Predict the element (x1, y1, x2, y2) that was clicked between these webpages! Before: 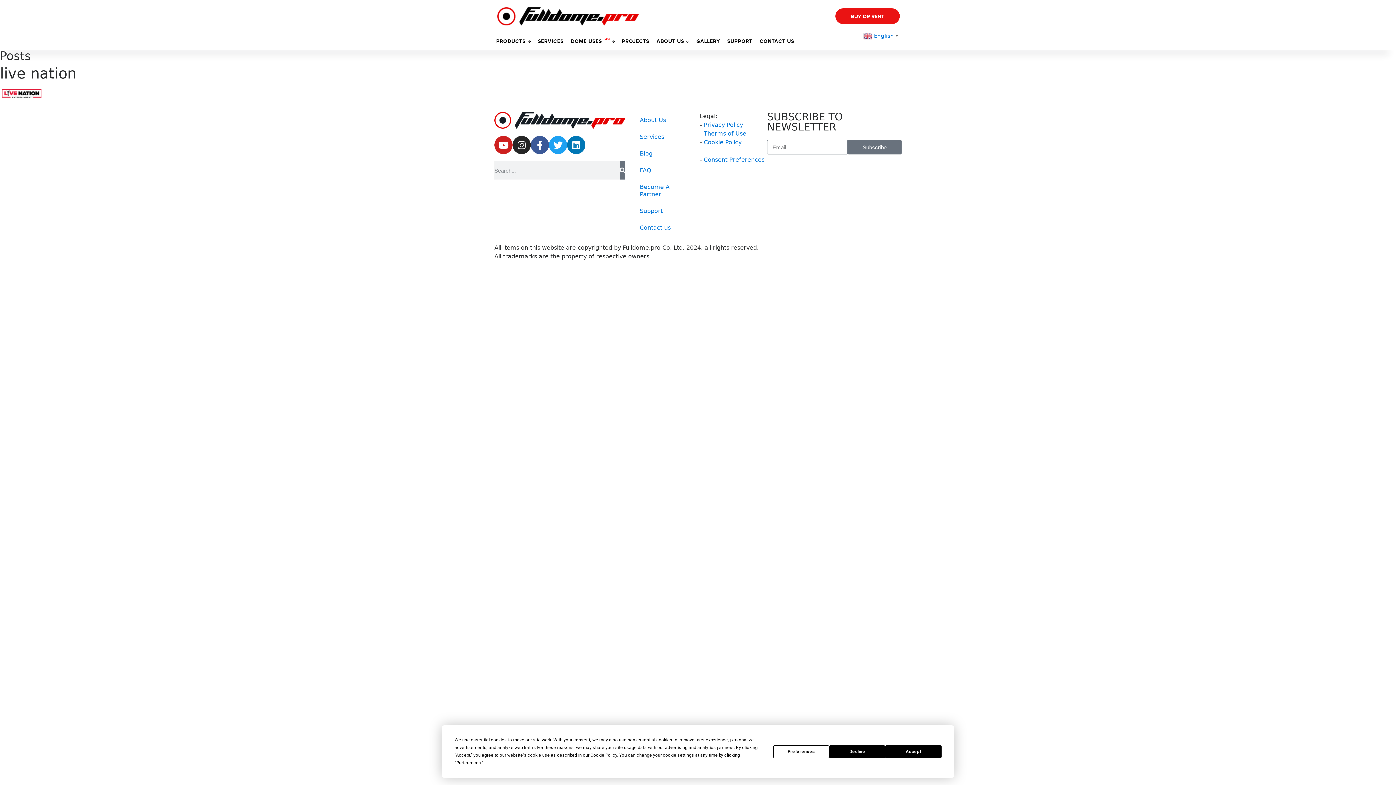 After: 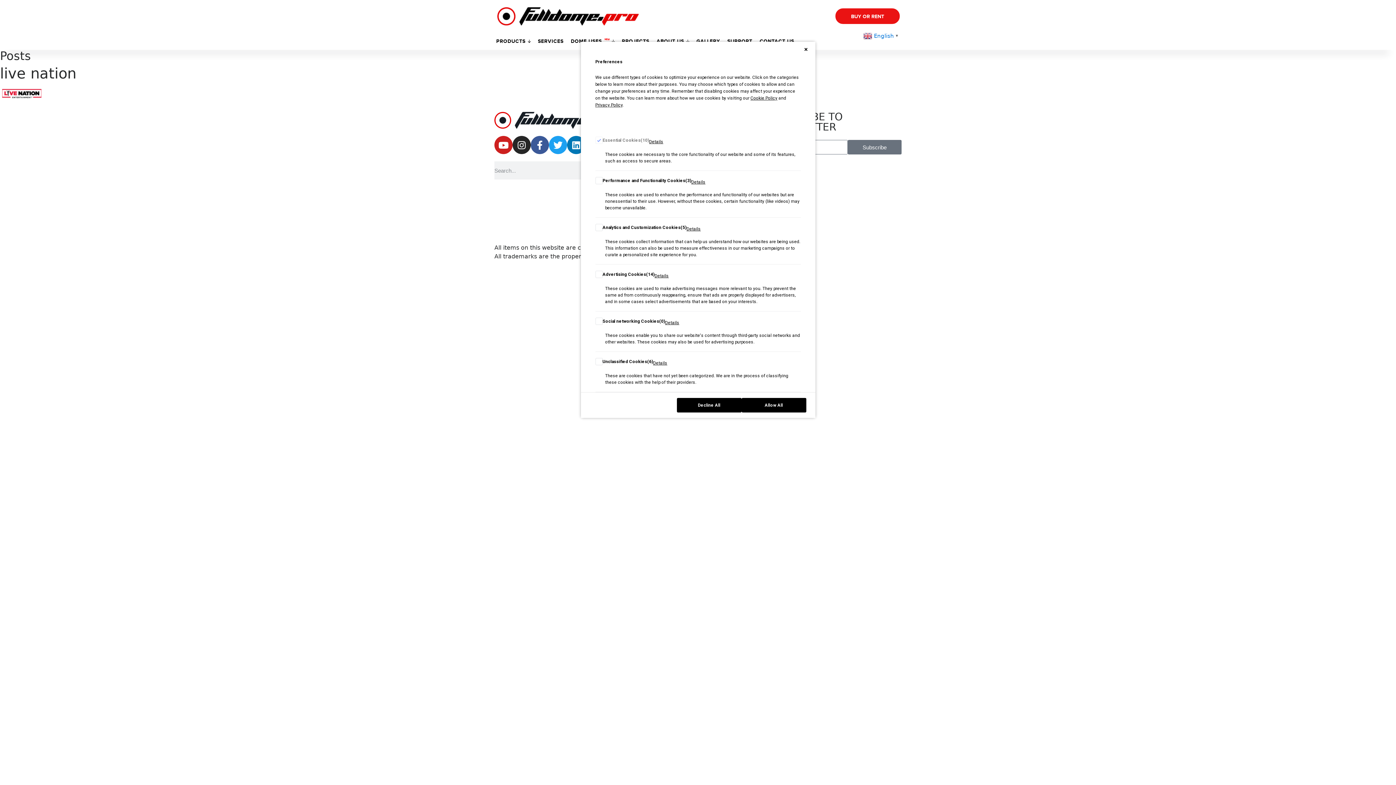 Action: label: Preferences bbox: (773, 745, 829, 758)